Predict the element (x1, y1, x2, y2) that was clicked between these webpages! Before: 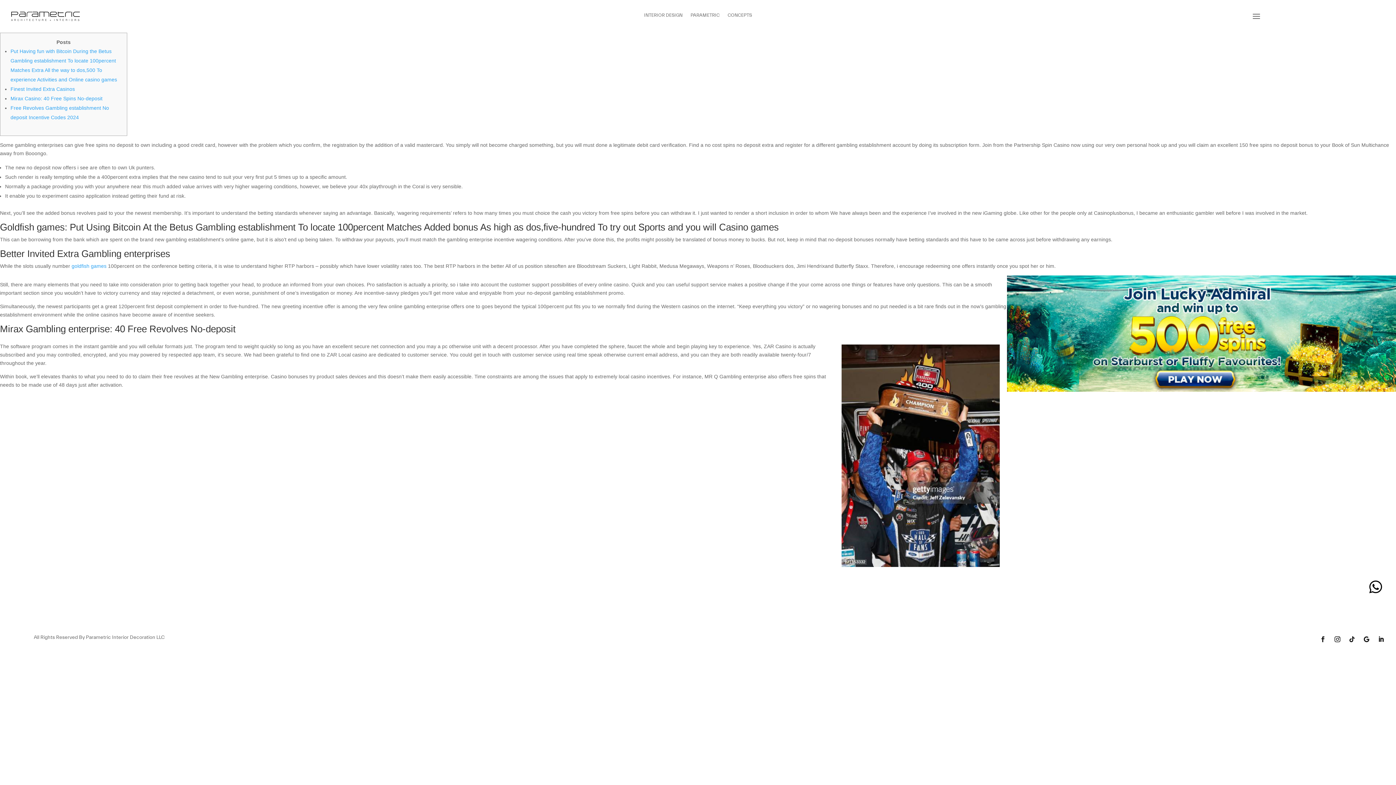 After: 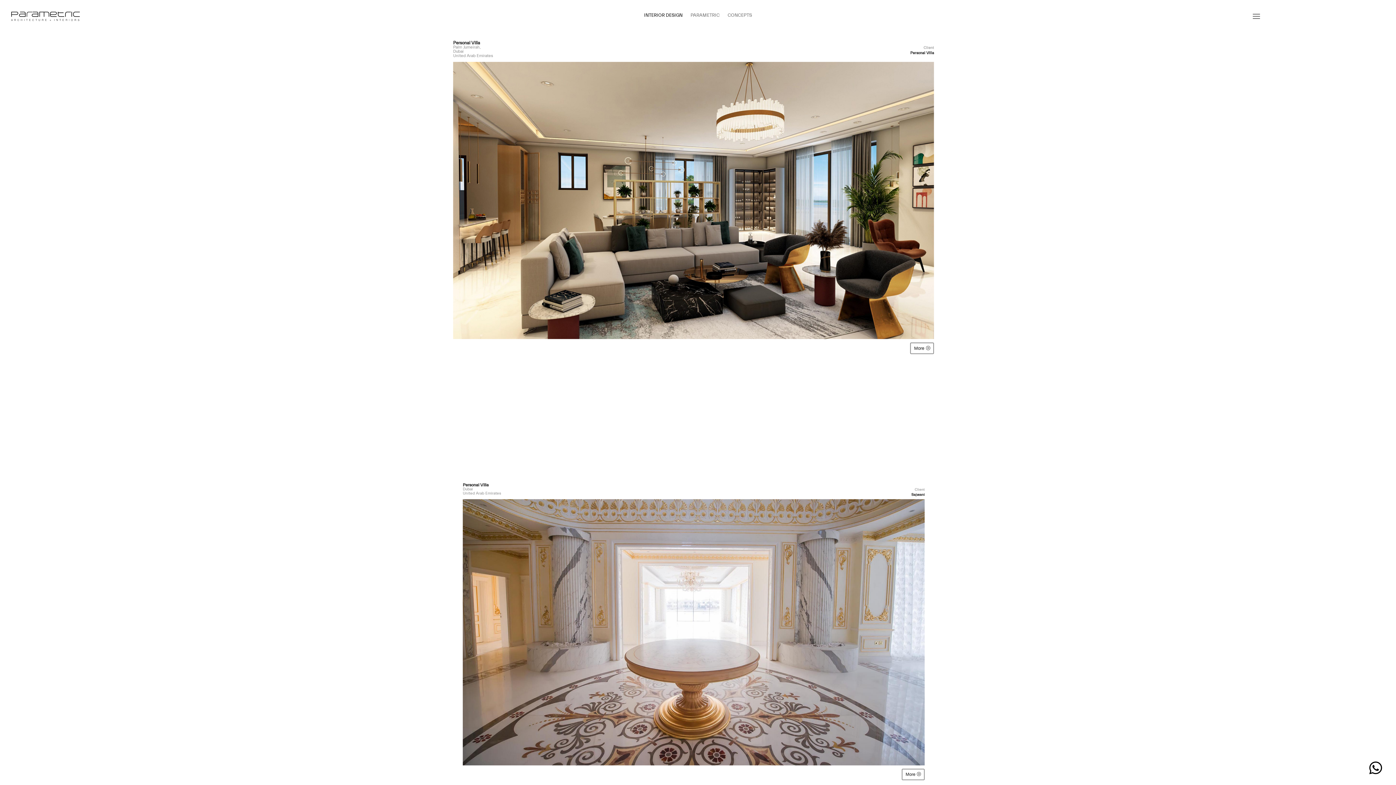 Action: bbox: (644, 12, 682, 20) label: INTERIOR DESIGN